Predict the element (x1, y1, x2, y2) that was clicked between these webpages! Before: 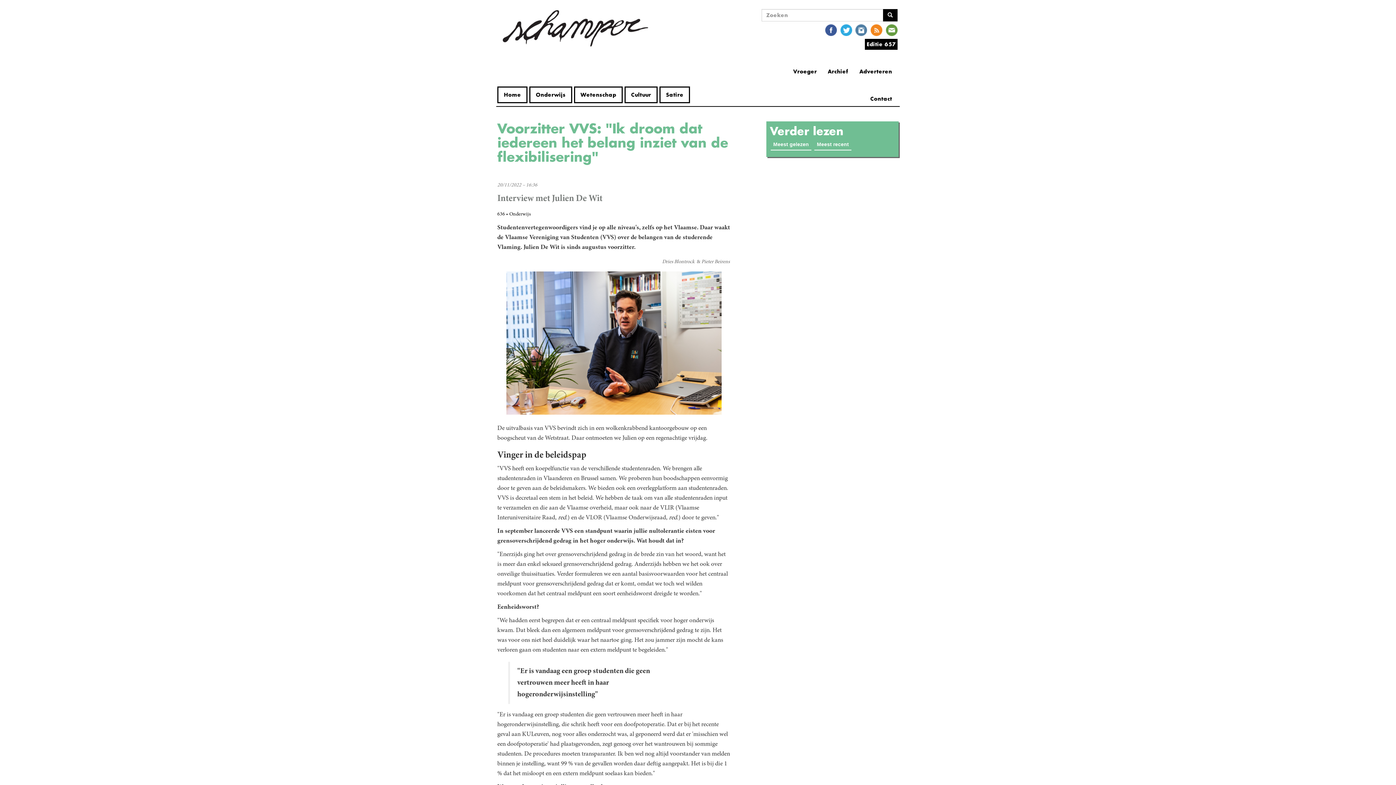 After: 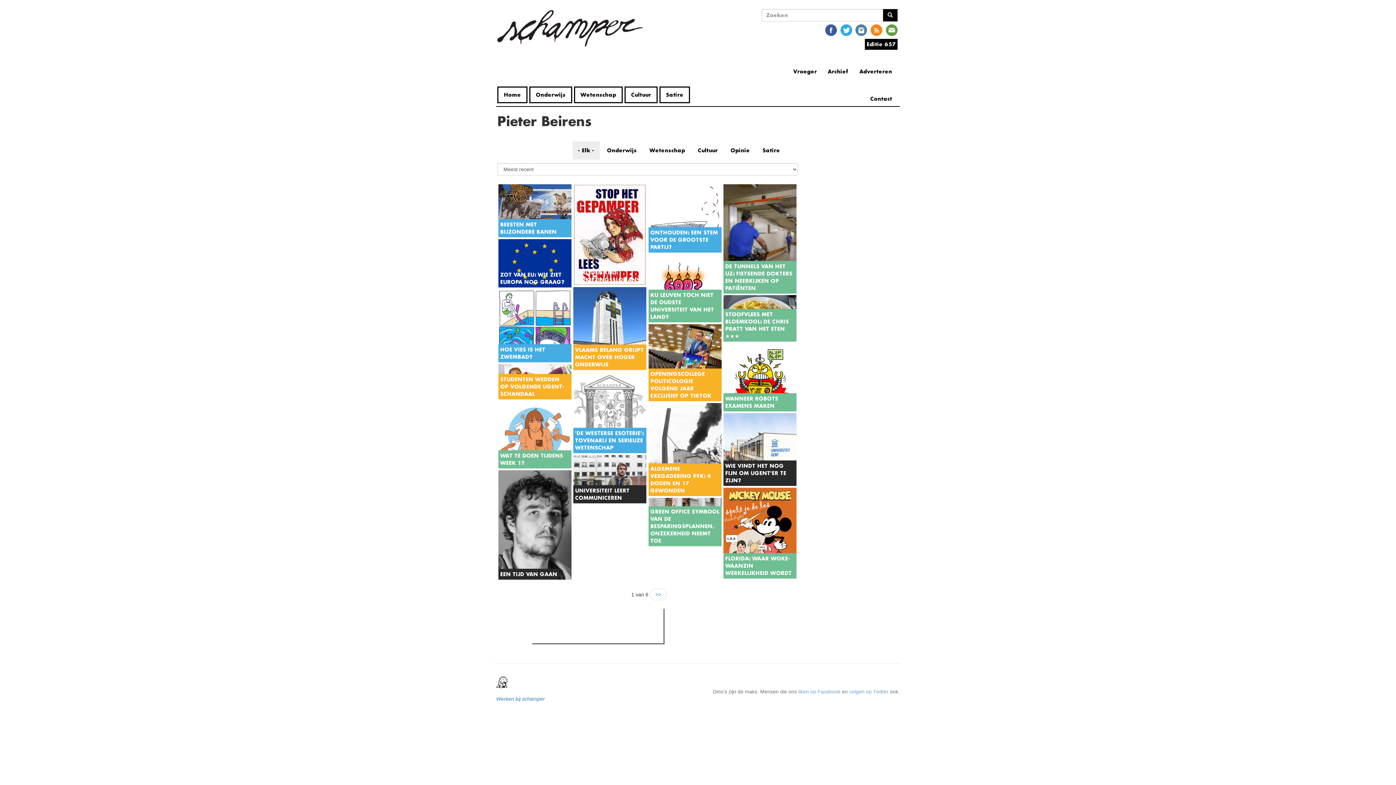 Action: label: Pieter Beirens bbox: (701, 259, 730, 264)